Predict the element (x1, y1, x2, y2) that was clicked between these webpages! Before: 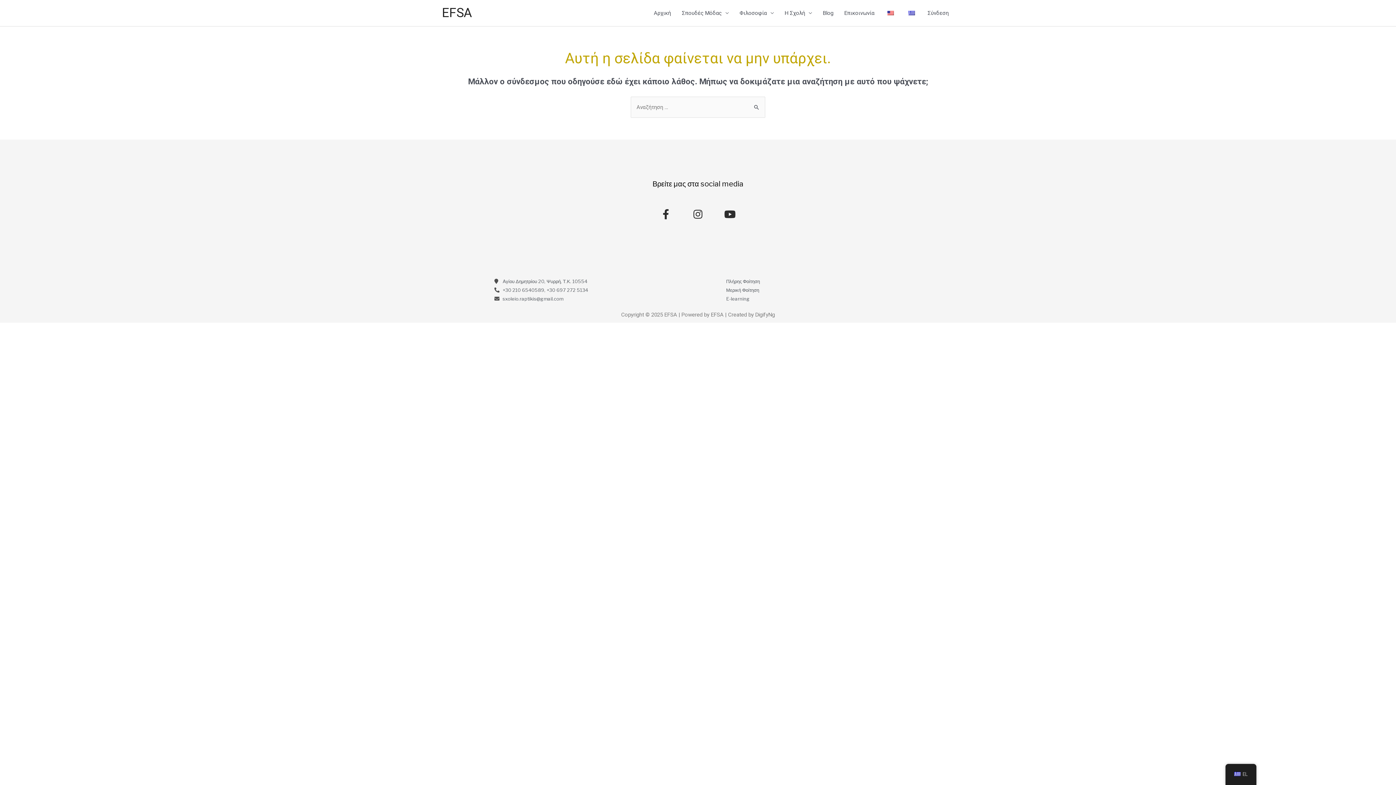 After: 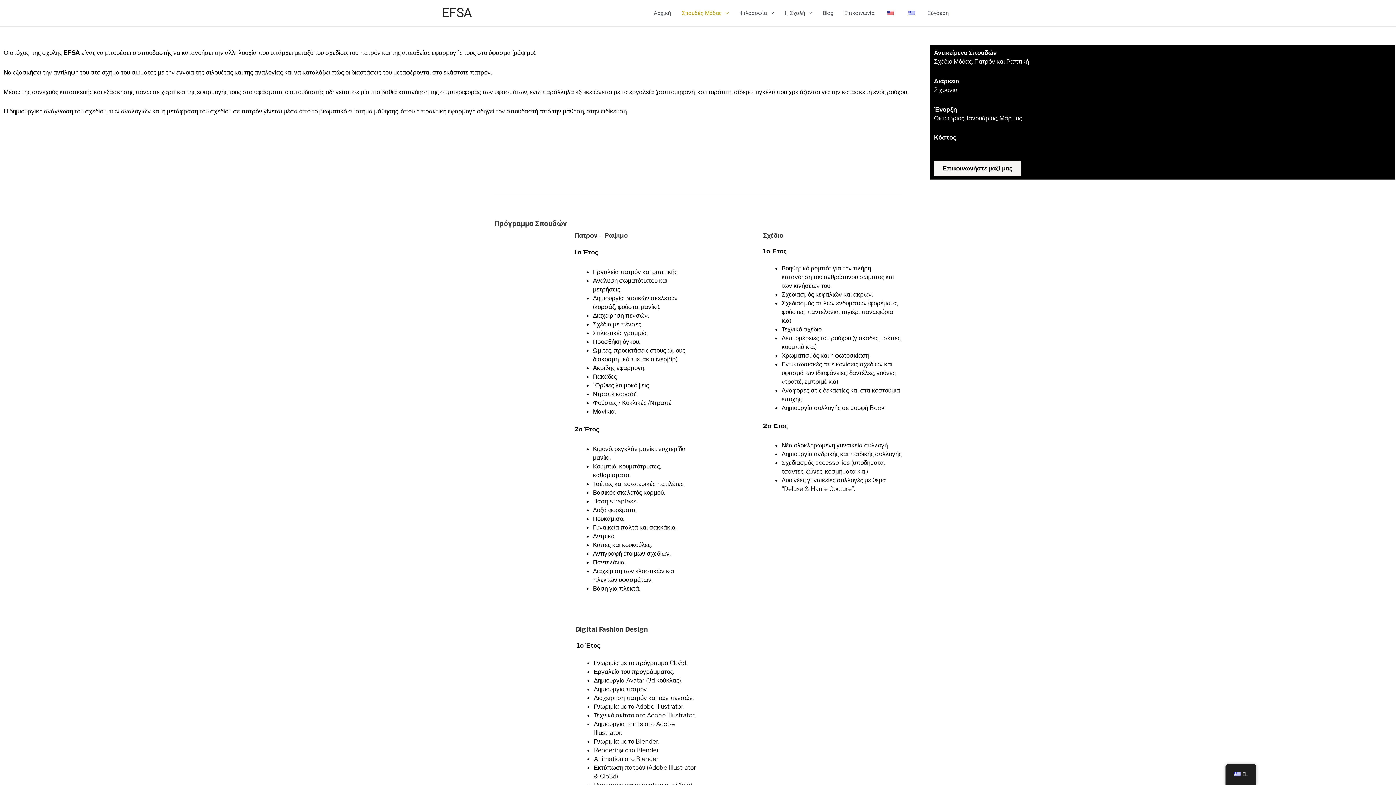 Action: bbox: (726, 276, 901, 285) label: Πλήρης Φοίτηση